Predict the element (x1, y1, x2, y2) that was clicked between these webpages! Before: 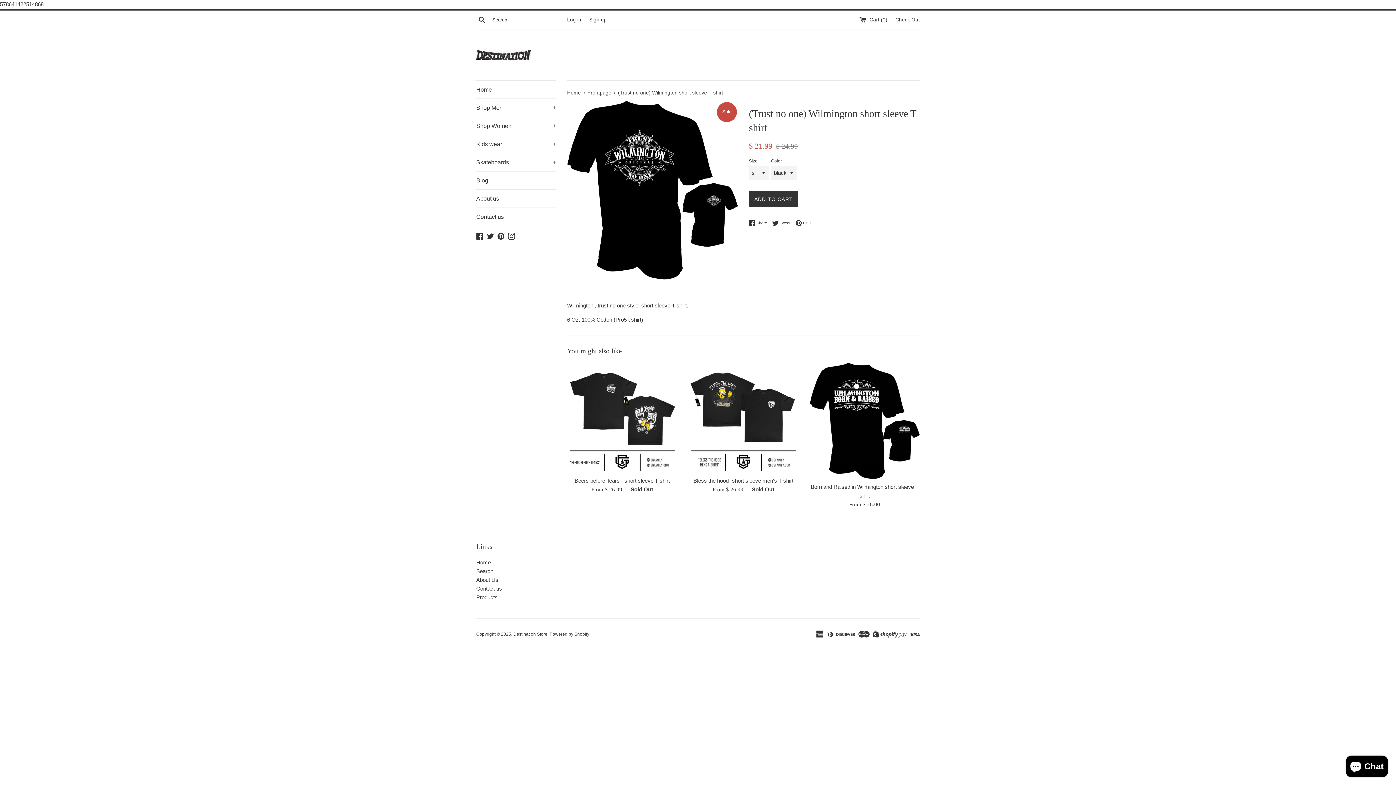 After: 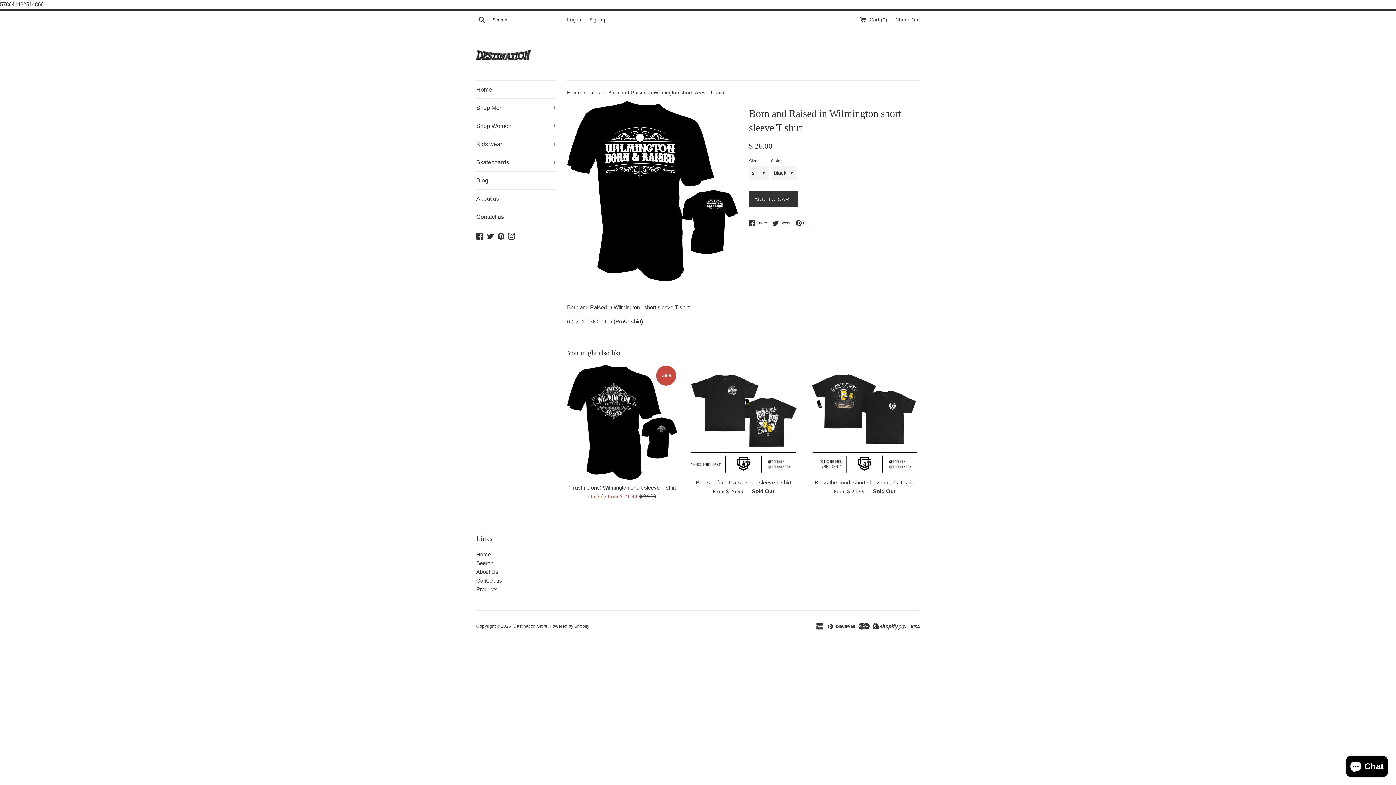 Action: bbox: (809, 362, 919, 479)